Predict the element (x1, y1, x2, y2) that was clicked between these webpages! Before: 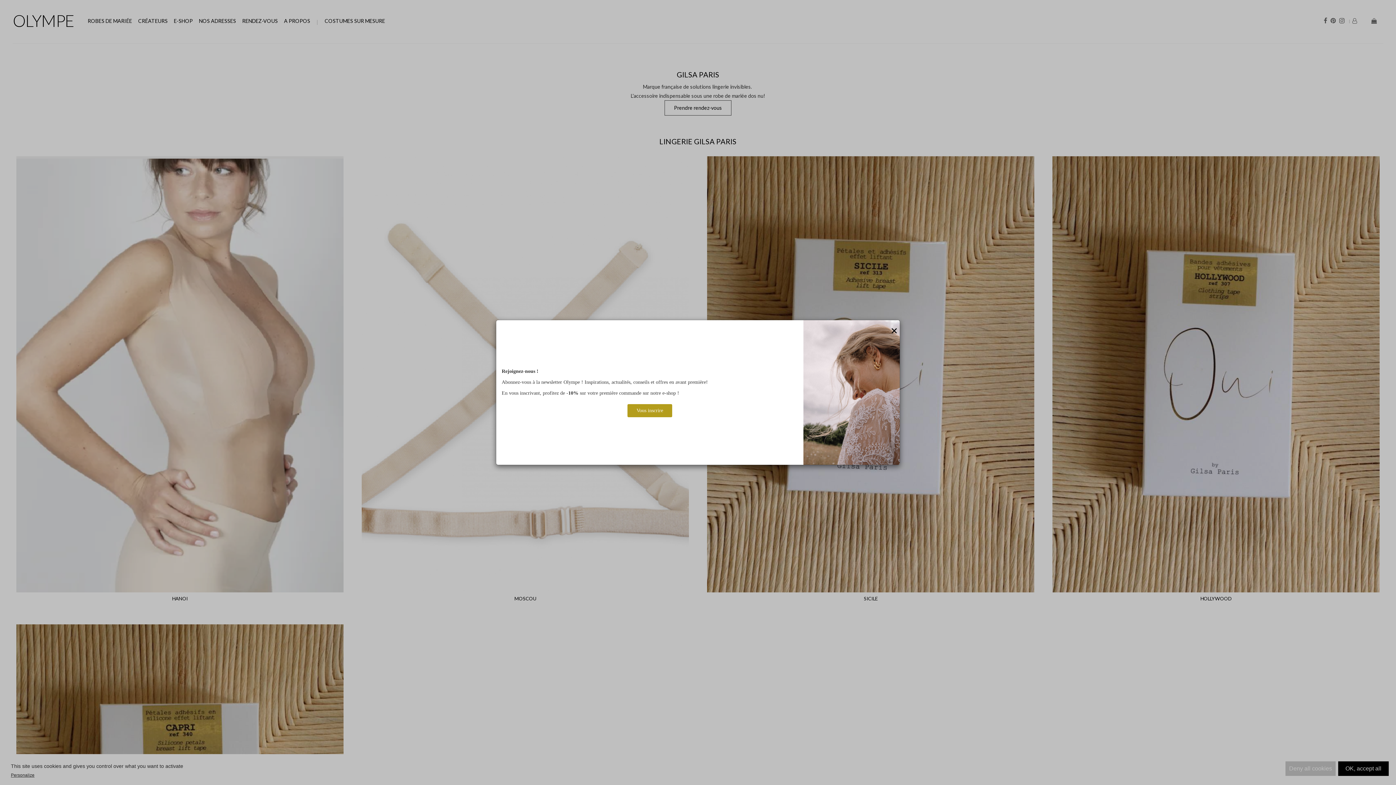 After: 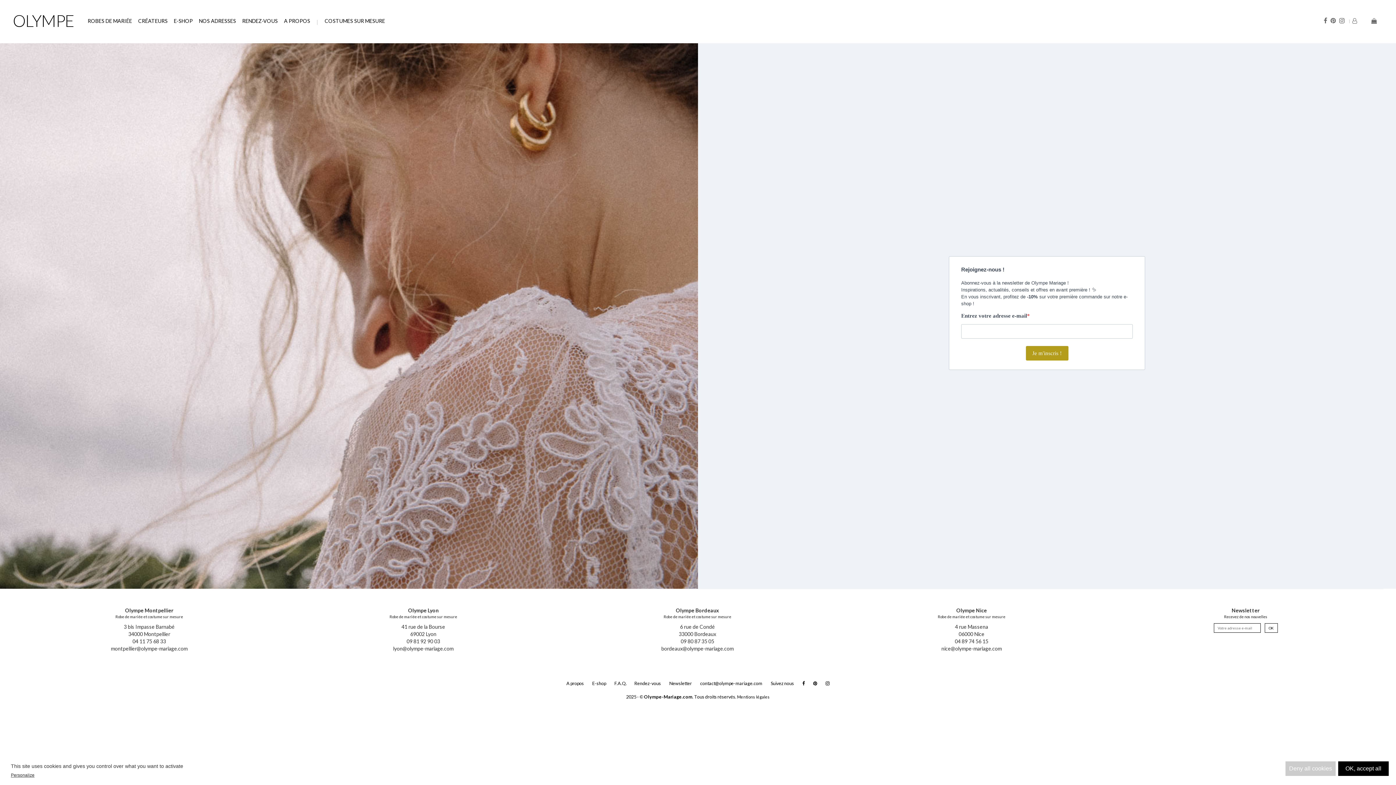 Action: label: Vous inscrire bbox: (627, 404, 672, 417)